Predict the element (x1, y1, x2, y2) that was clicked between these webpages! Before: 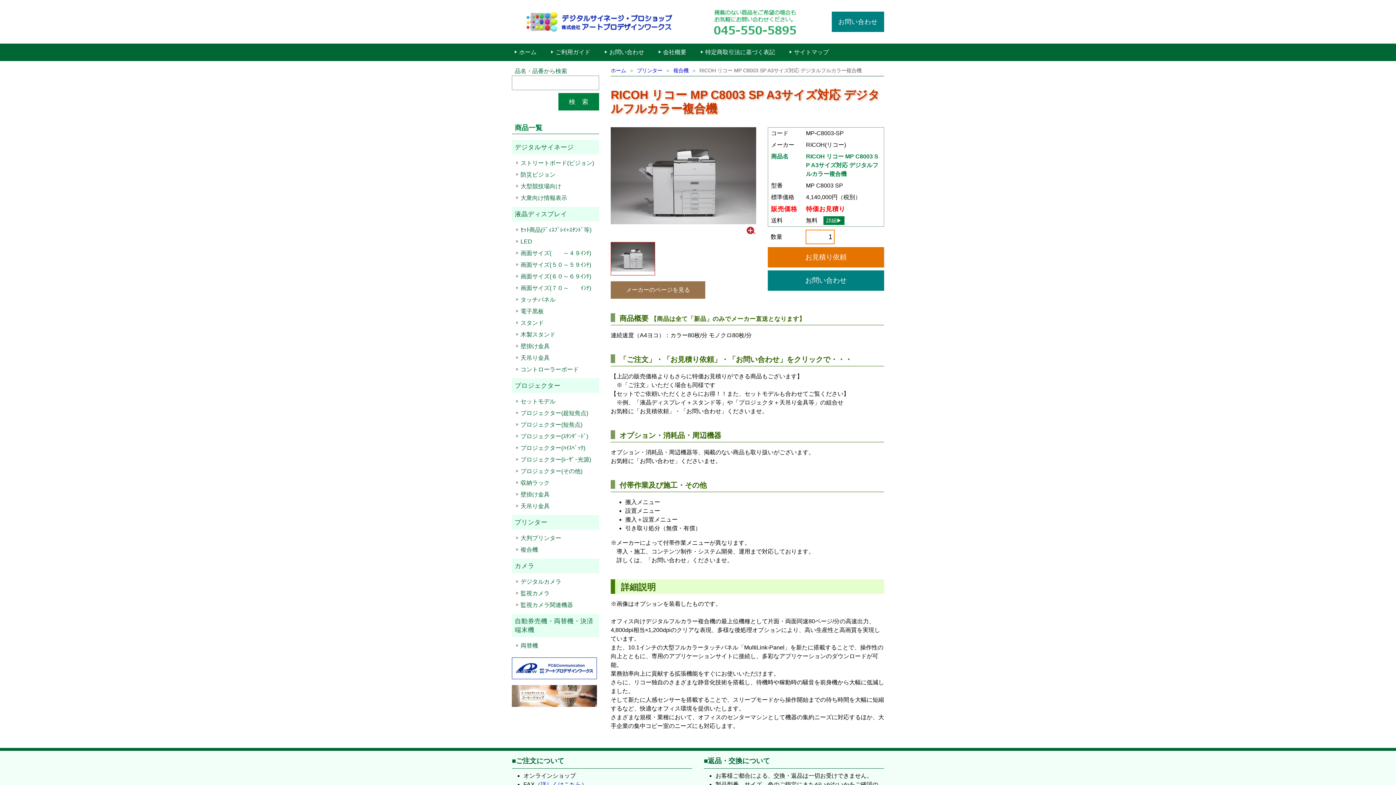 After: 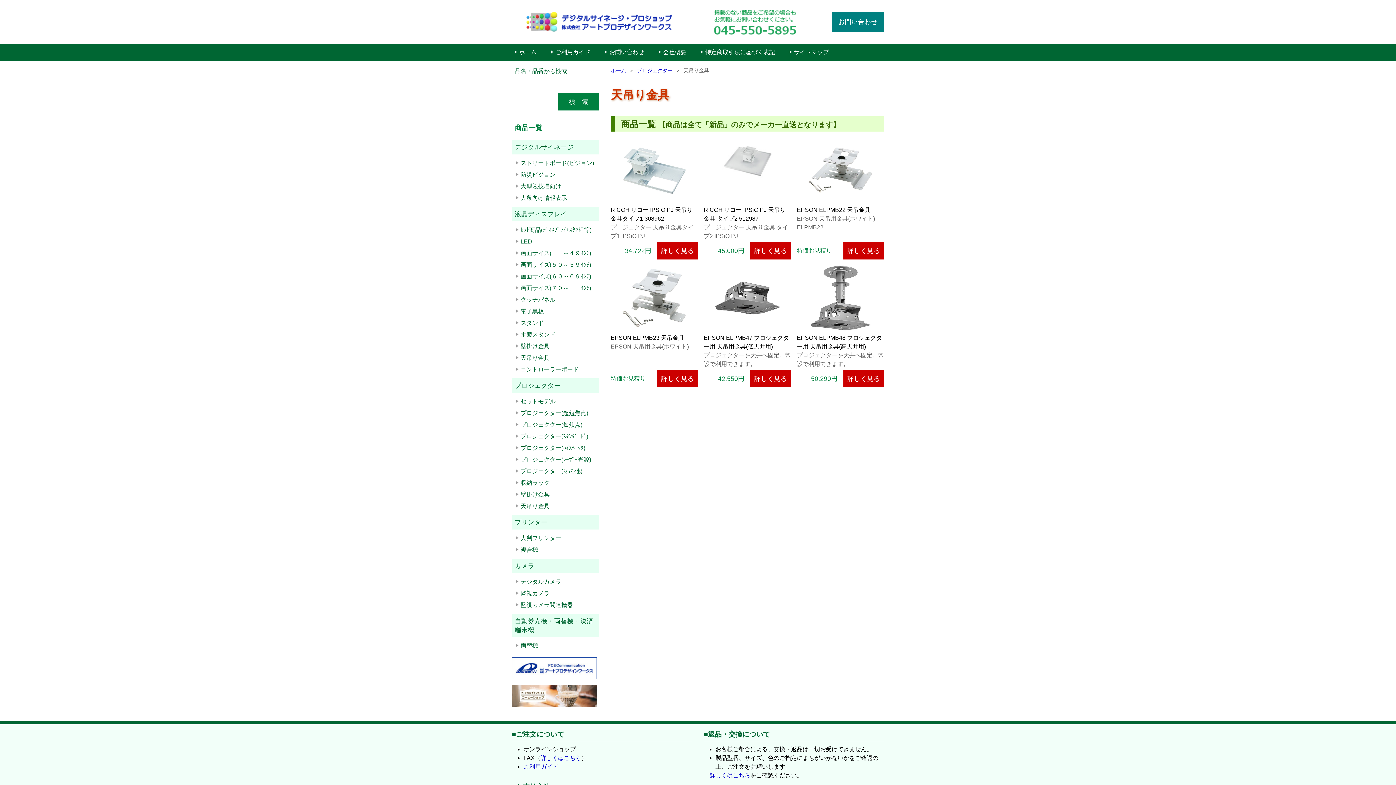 Action: label: 天吊り金具 bbox: (520, 503, 549, 509)